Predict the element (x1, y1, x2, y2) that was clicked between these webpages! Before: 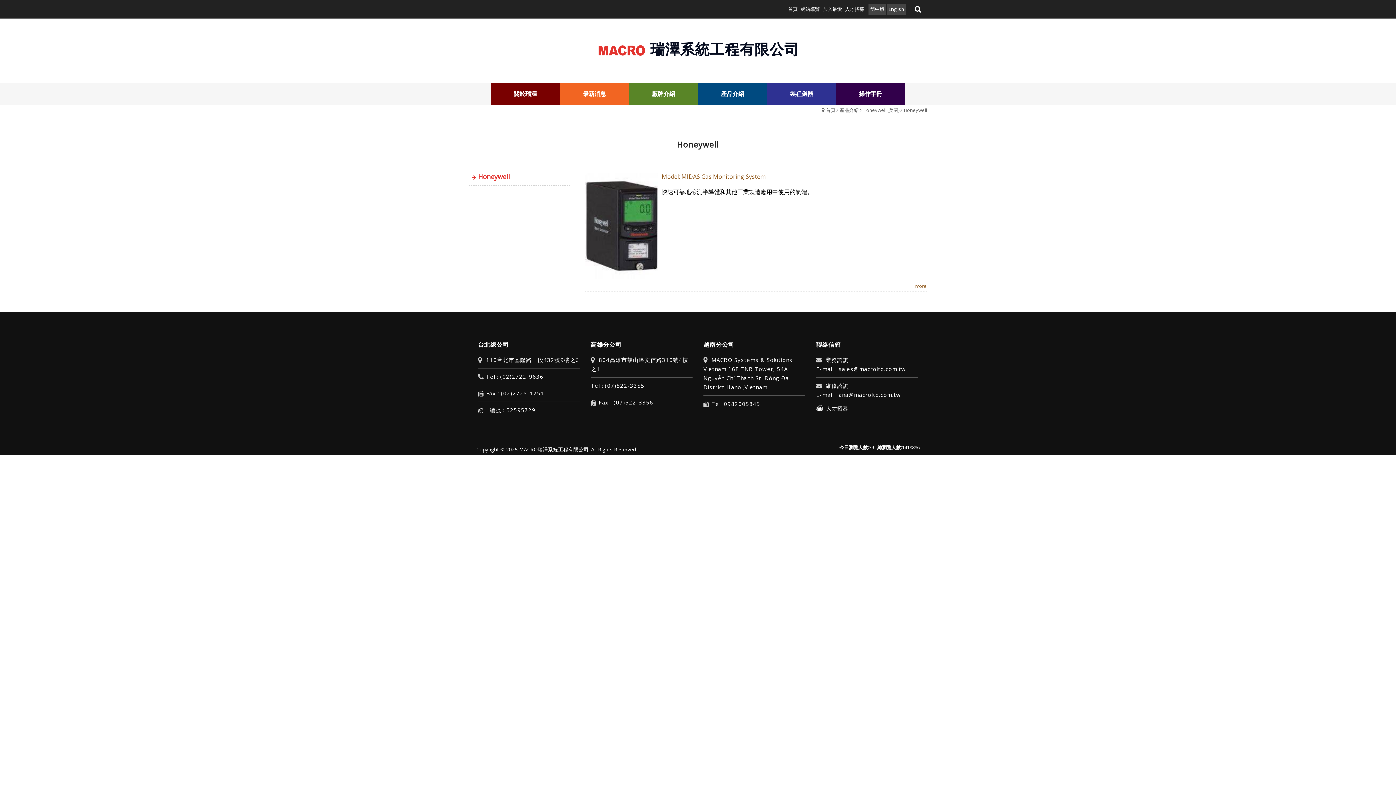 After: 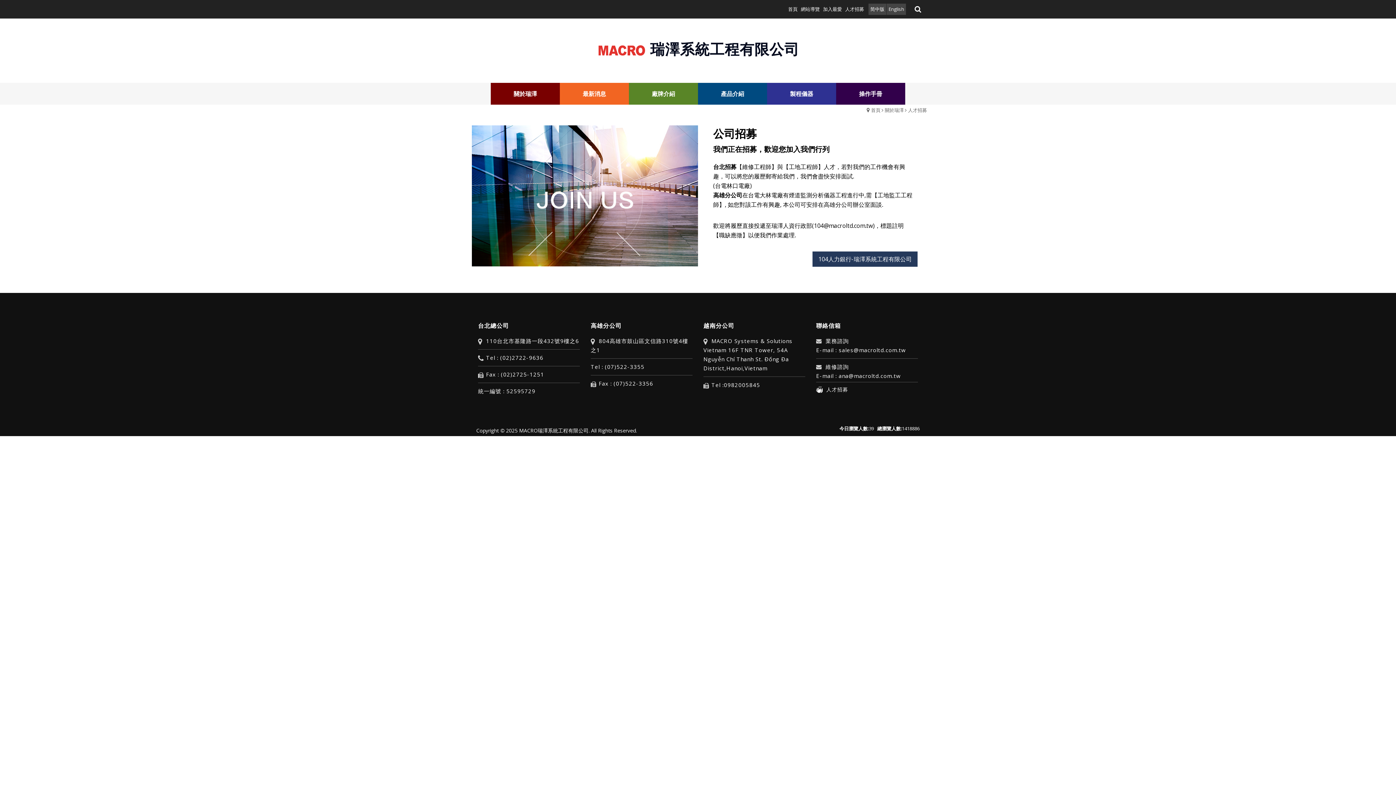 Action: label: 人才招募 bbox: (816, 404, 918, 412)